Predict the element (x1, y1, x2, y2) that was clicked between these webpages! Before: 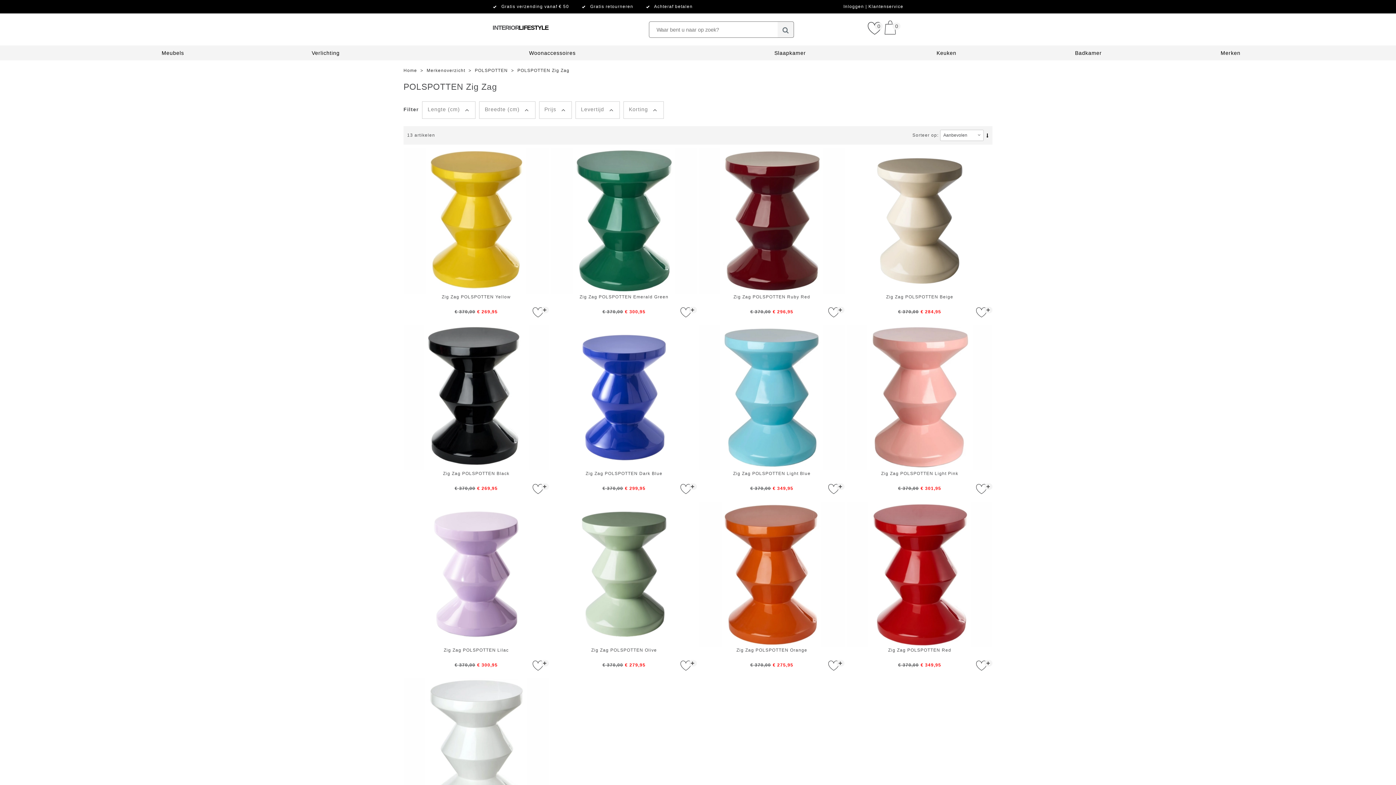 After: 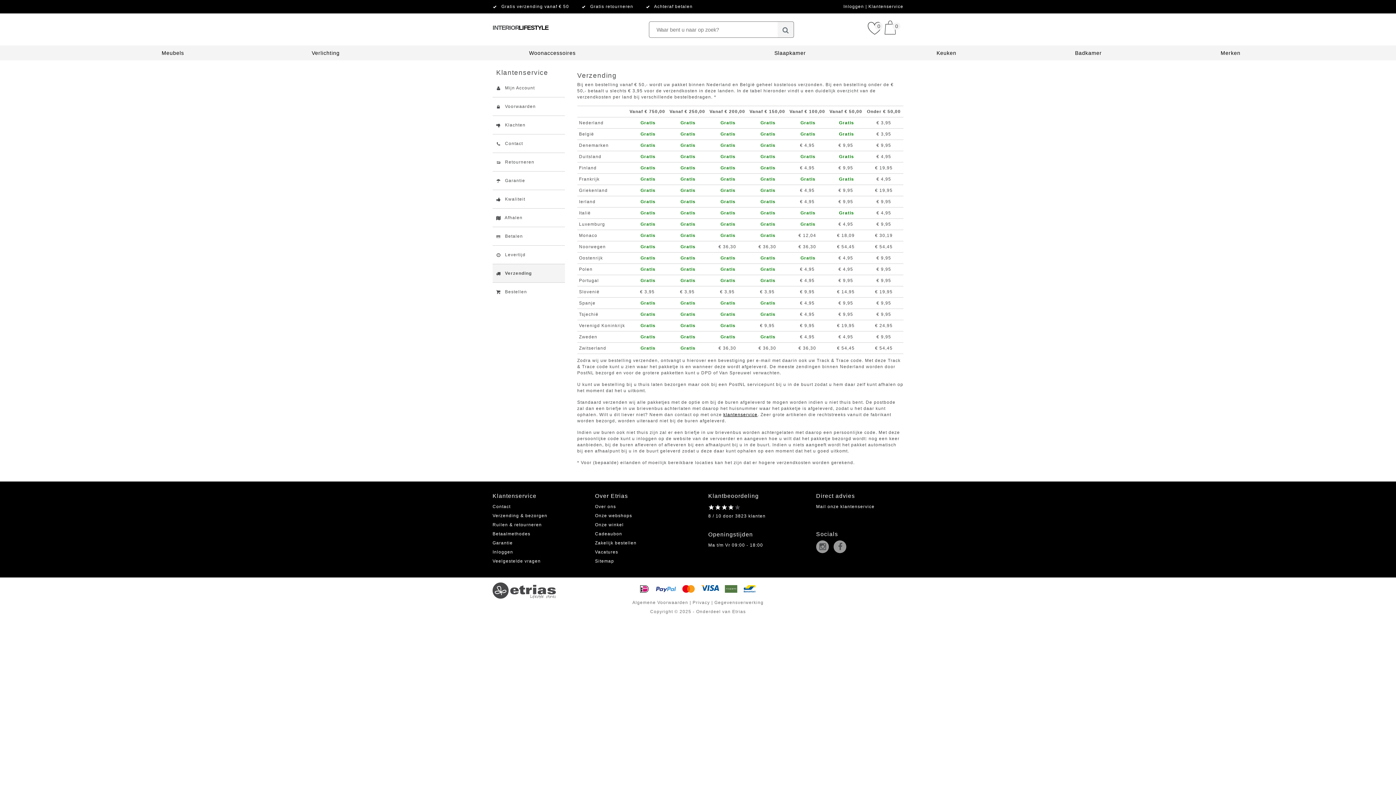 Action: bbox: (501, 4, 569, 9) label: Gratis verzending vanaf € 50